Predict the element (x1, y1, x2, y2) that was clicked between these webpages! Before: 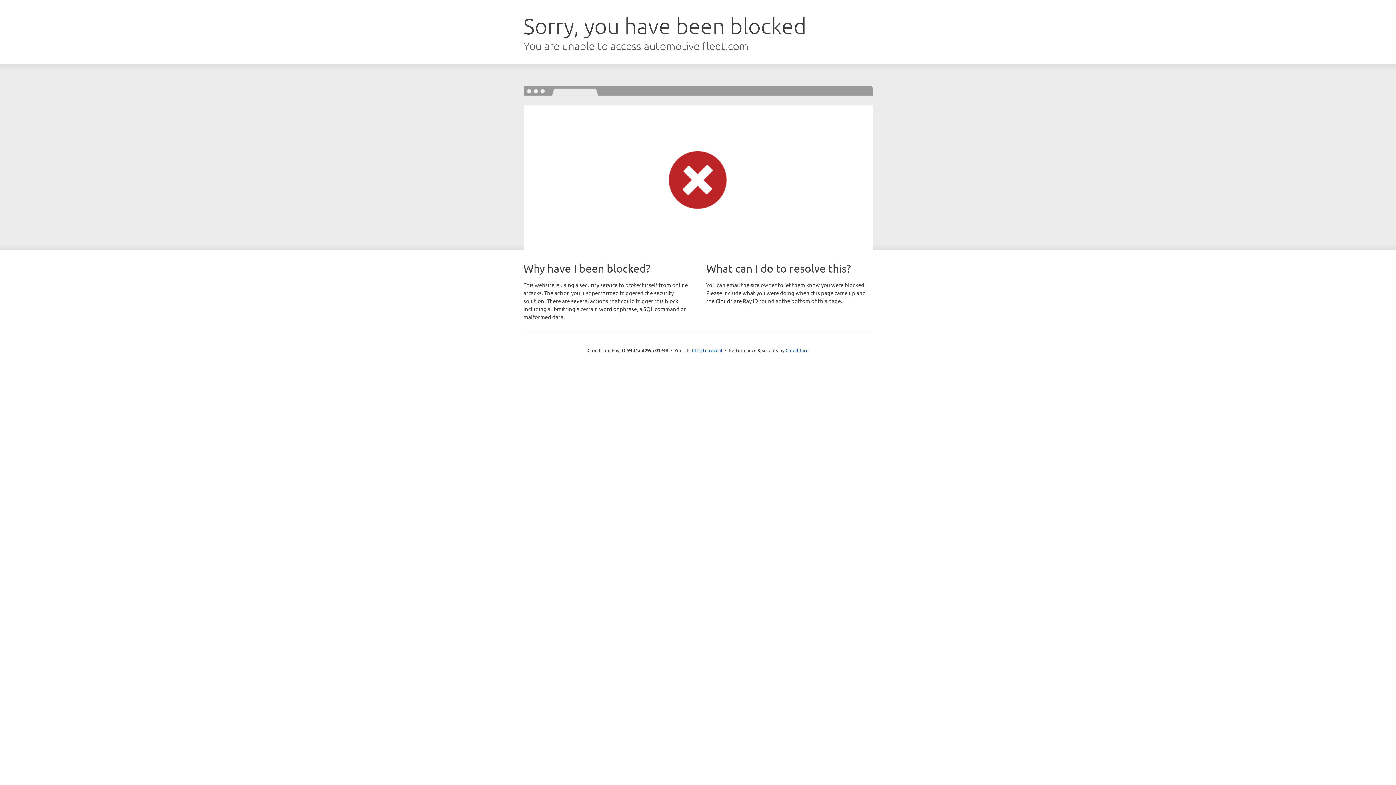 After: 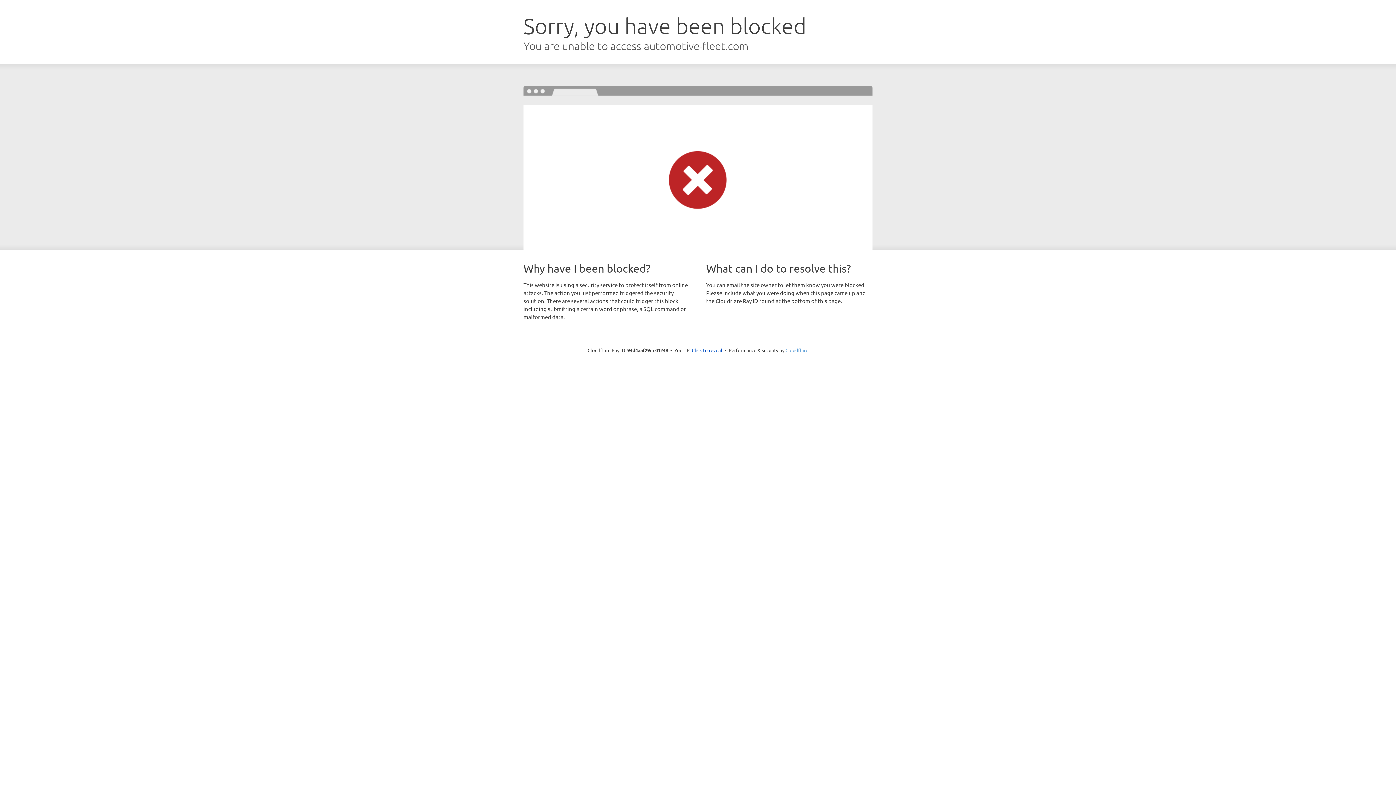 Action: label: Cloudflare bbox: (785, 347, 808, 353)